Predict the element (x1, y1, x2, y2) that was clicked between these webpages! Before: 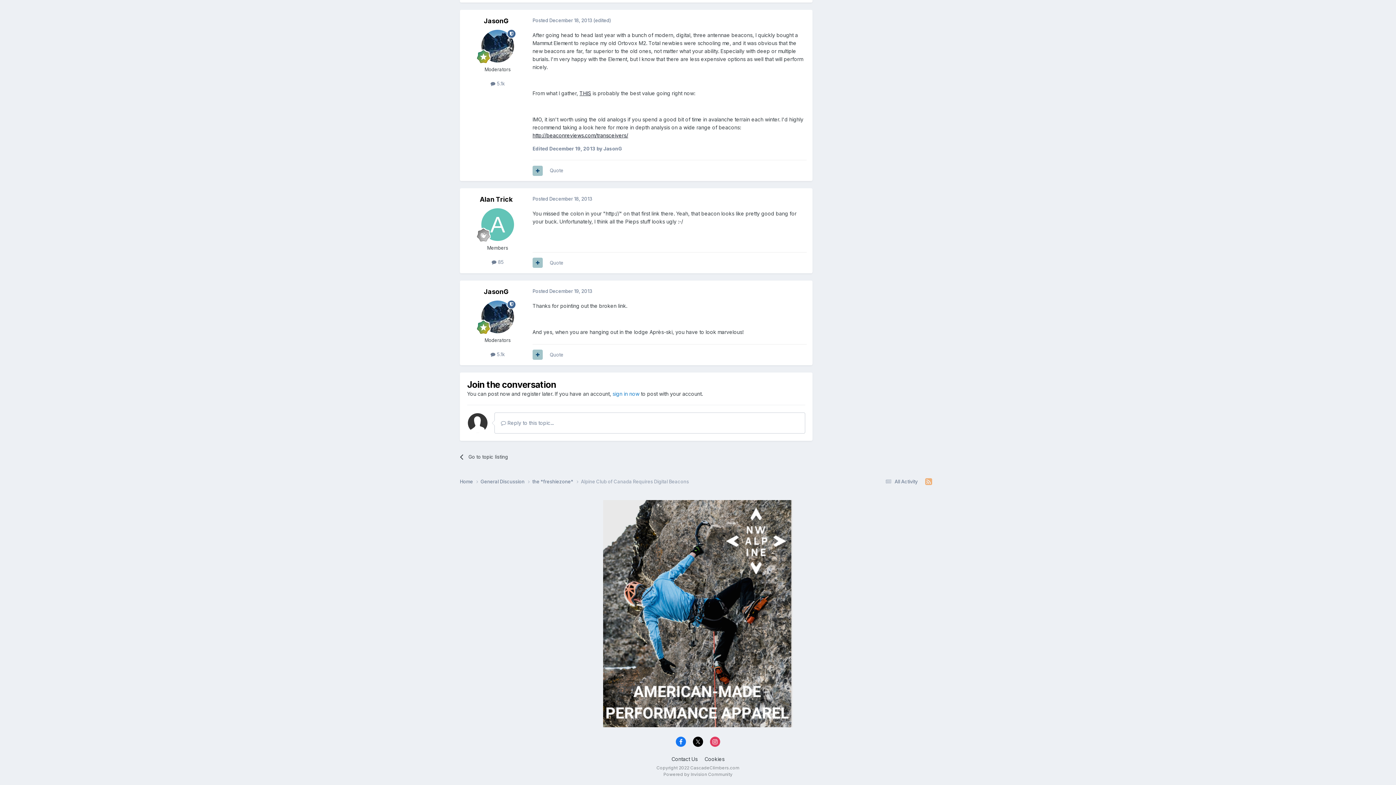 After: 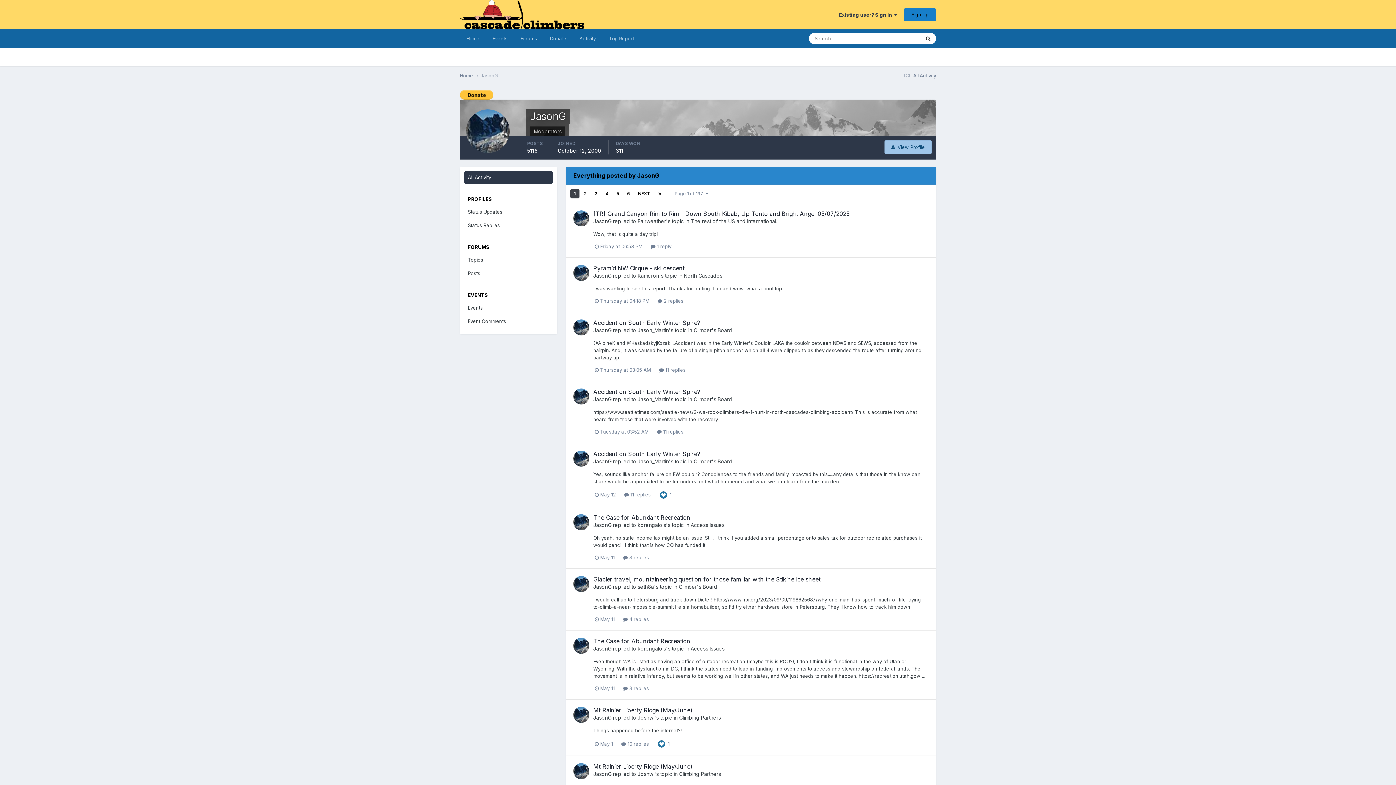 Action: label:  5.1k bbox: (490, 351, 504, 357)